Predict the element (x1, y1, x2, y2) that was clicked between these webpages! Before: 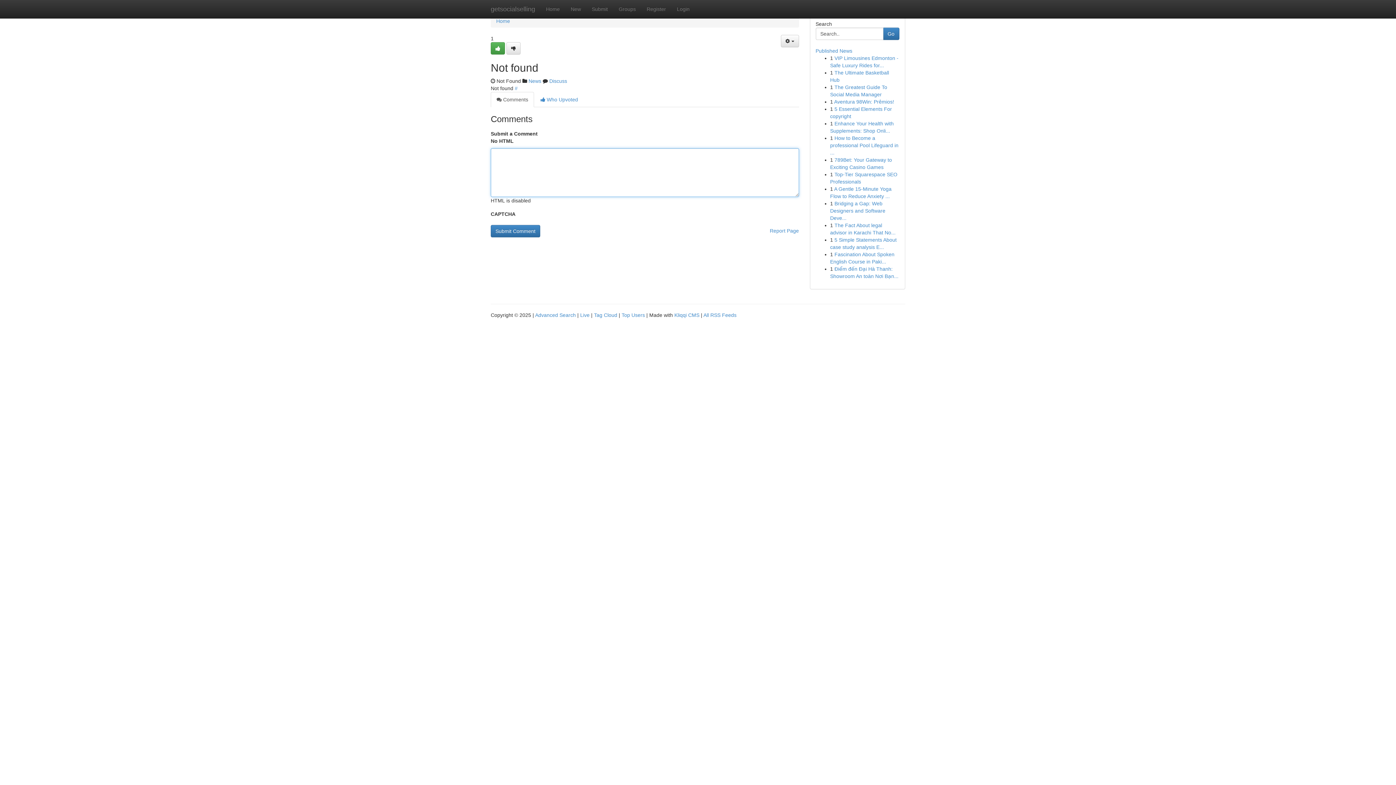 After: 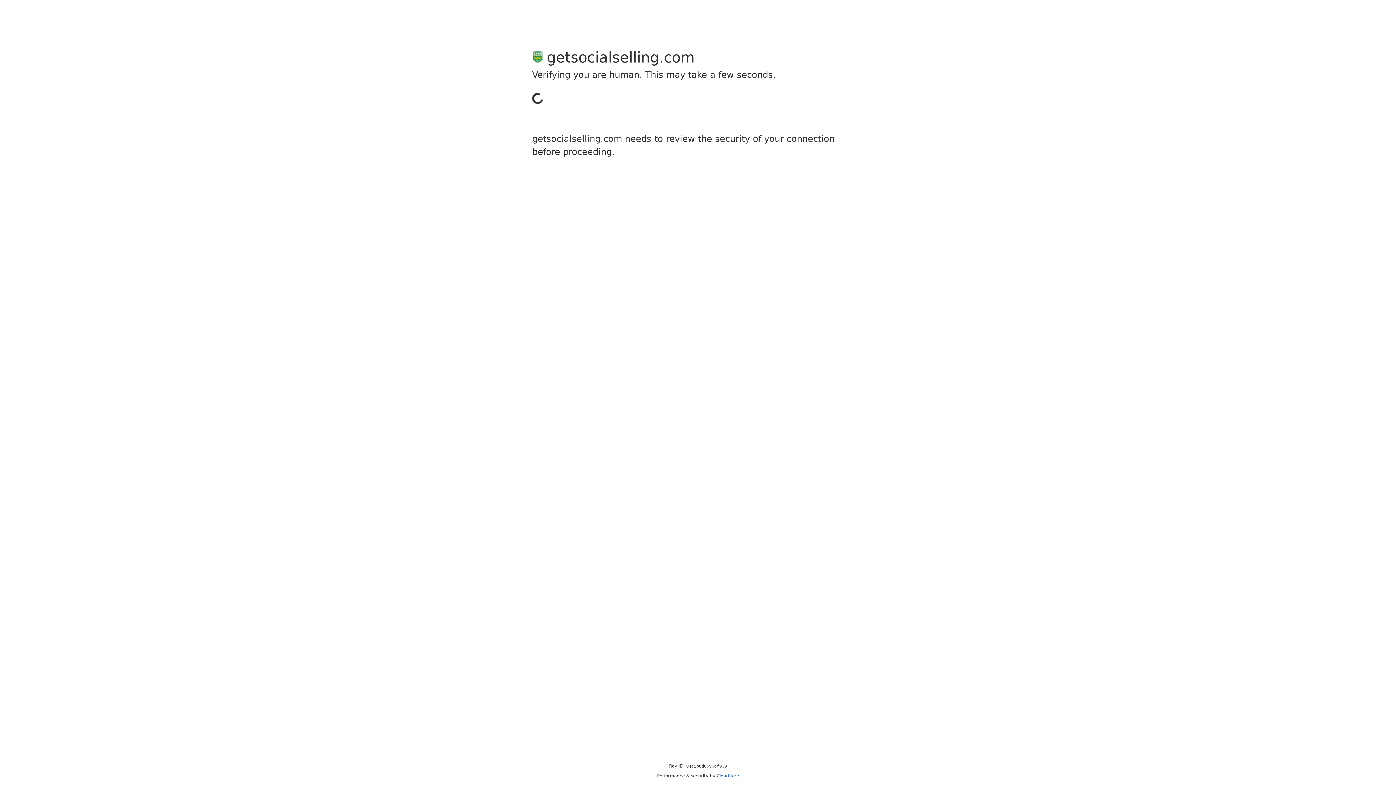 Action: label: Submit bbox: (586, 0, 613, 18)